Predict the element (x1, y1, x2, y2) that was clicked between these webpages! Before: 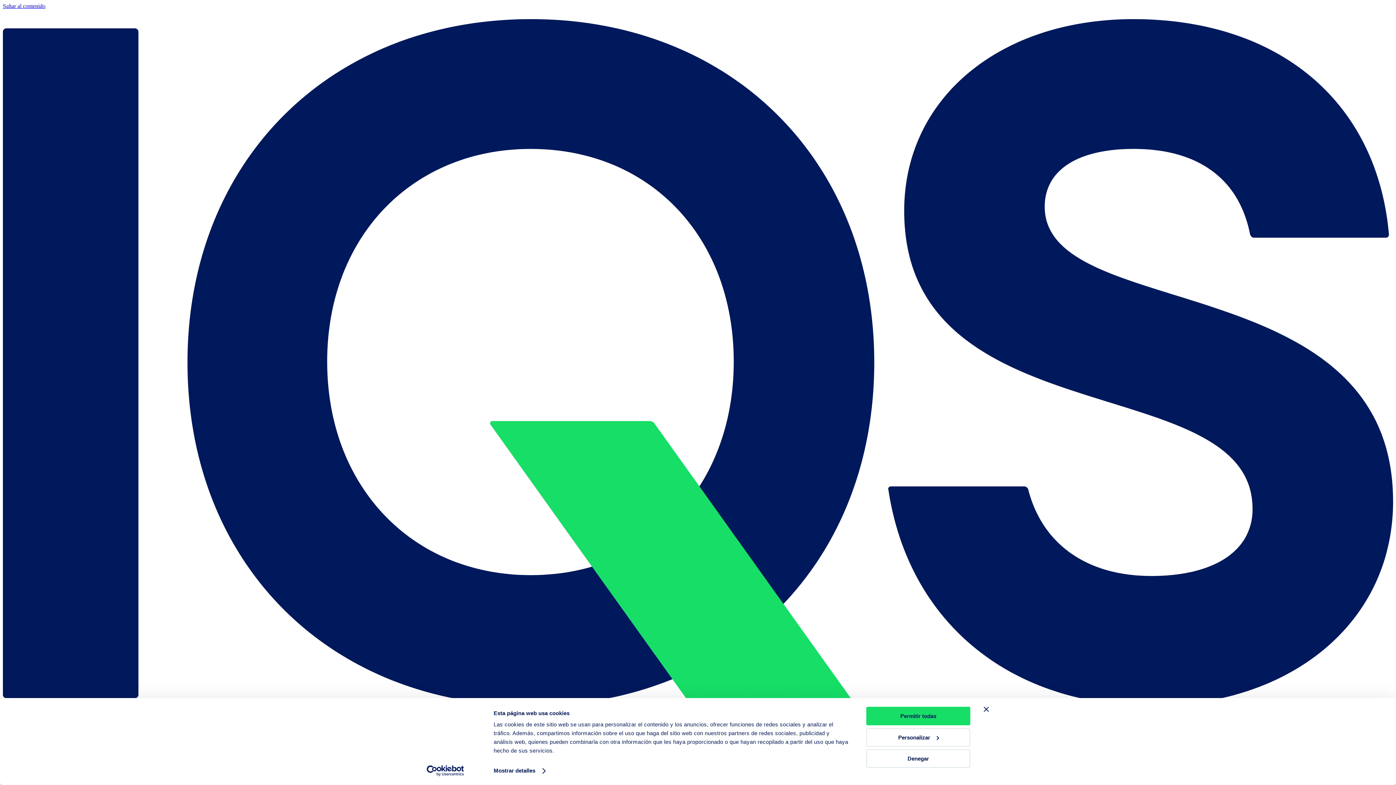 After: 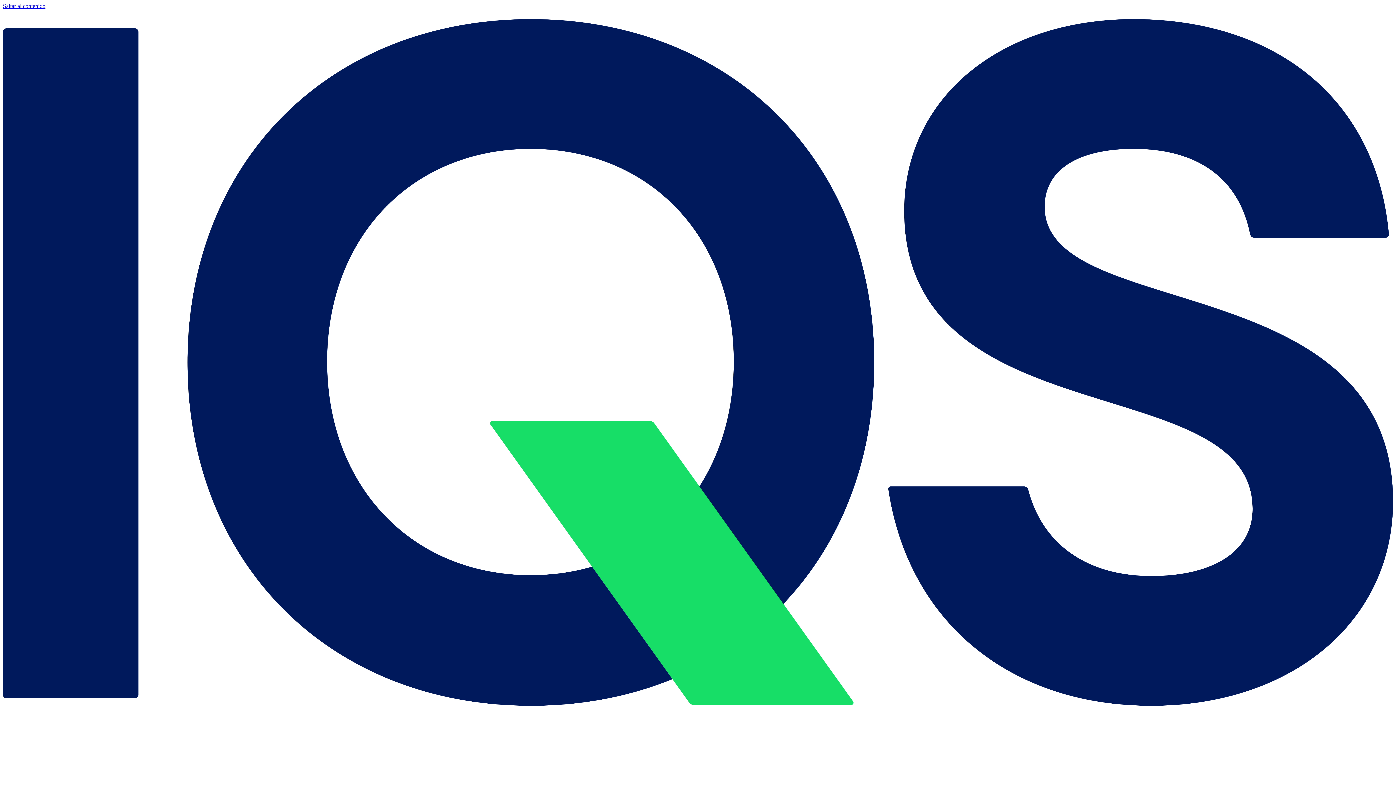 Action: label: Saltar al contenido bbox: (2, 2, 45, 9)